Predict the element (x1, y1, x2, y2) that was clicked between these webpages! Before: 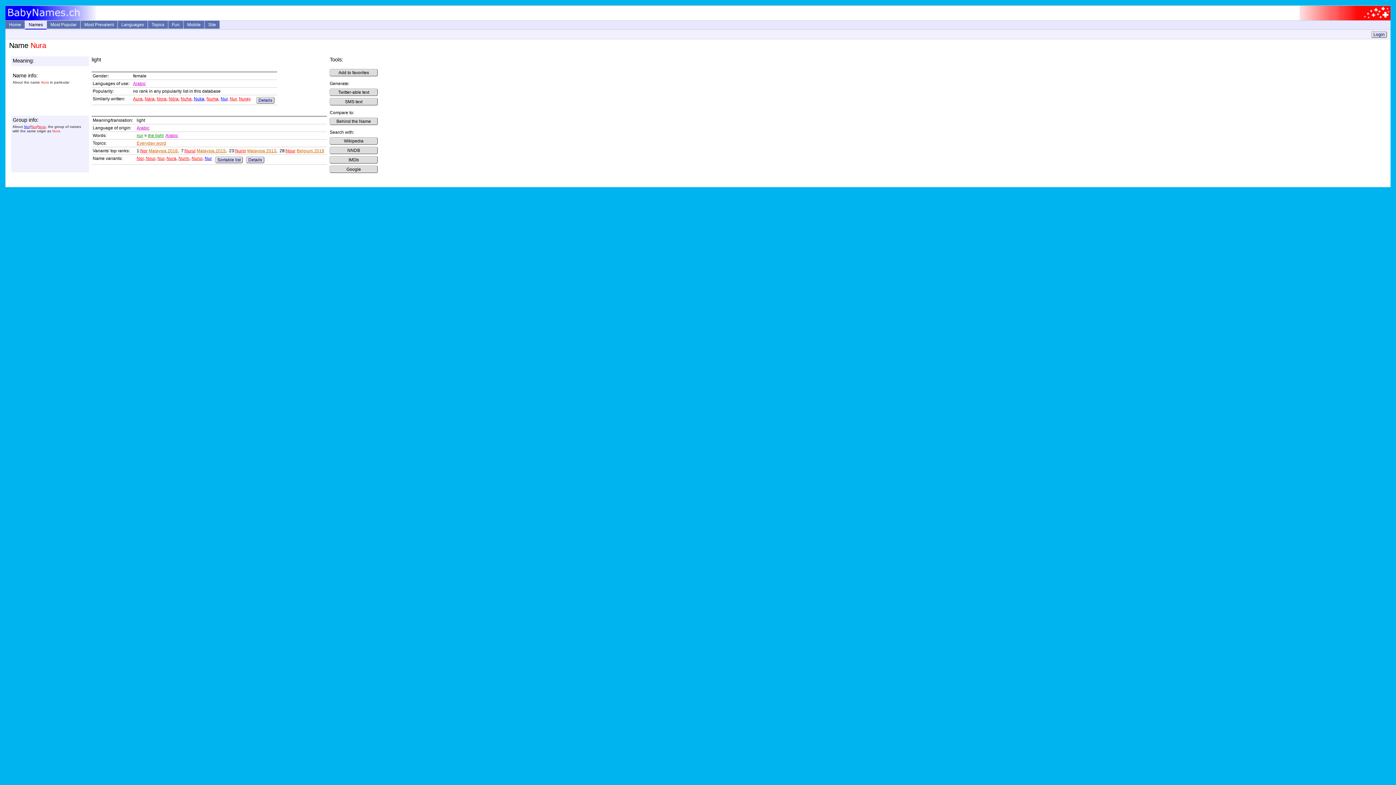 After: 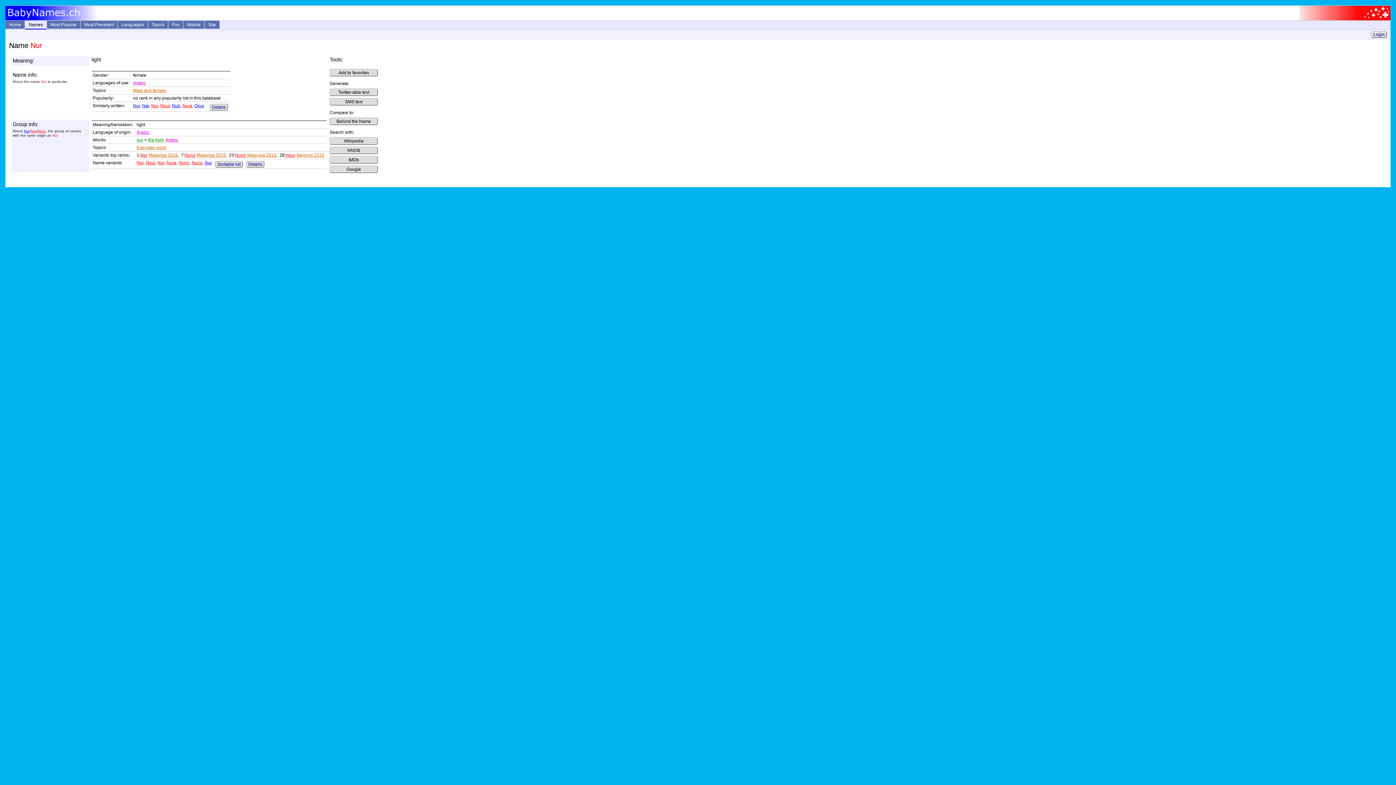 Action: label: Nur bbox: (157, 156, 164, 161)